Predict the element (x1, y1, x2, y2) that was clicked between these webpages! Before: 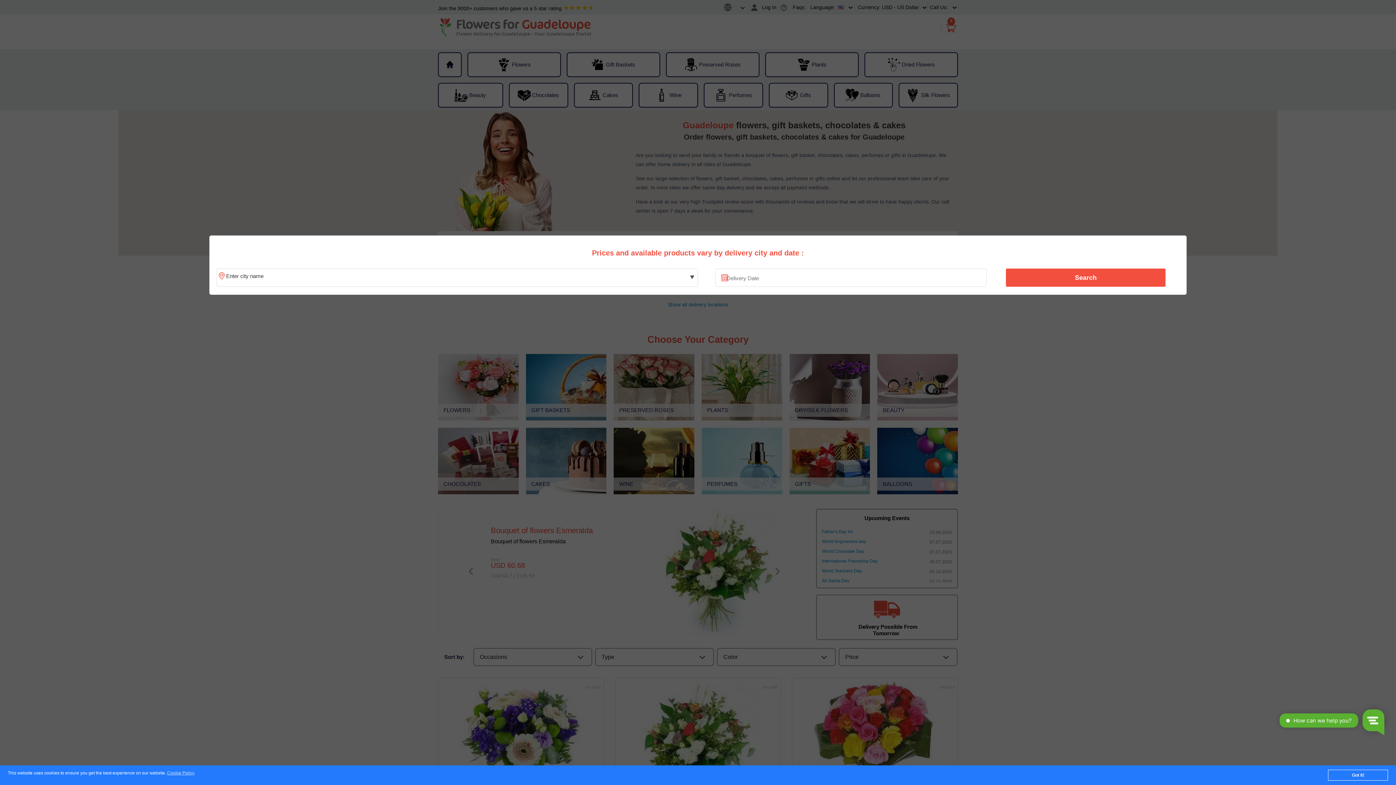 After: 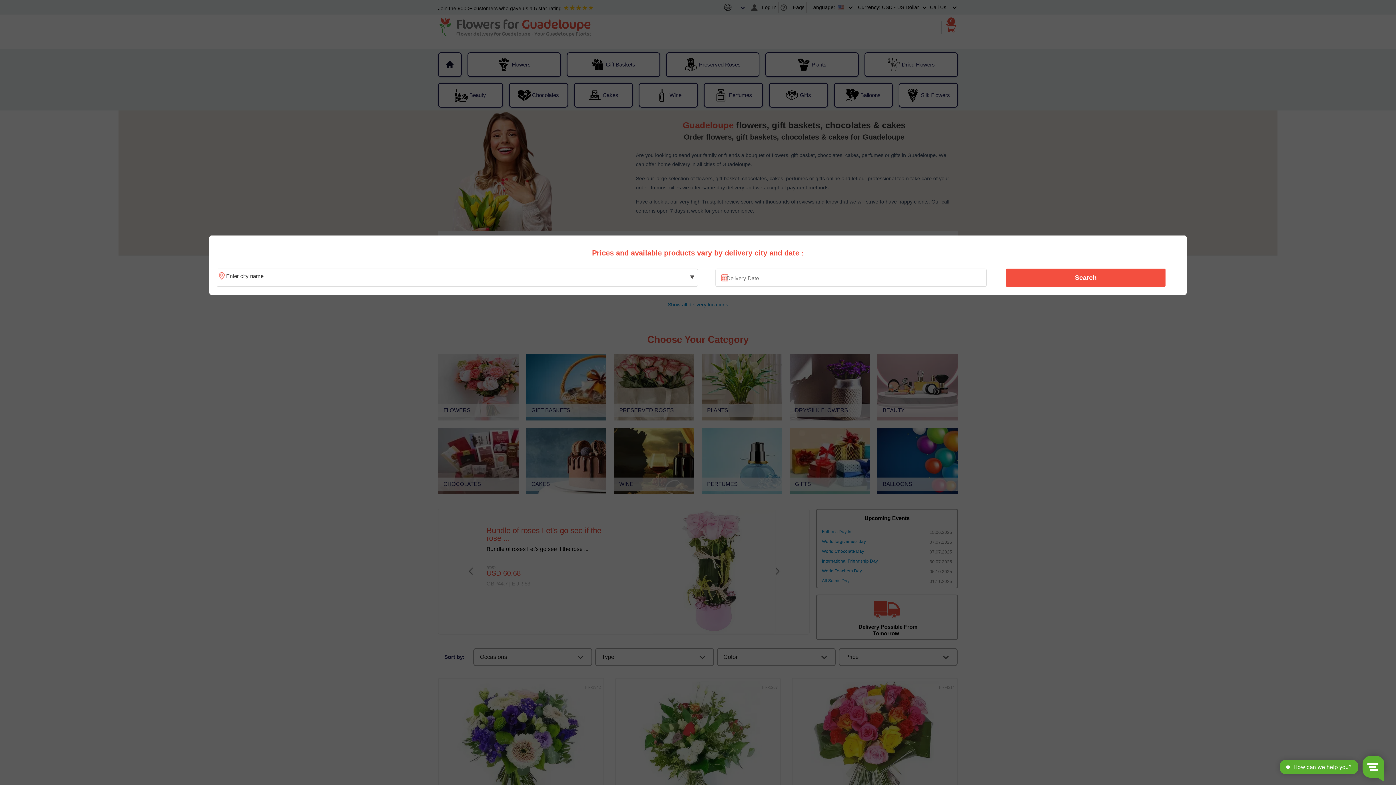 Action: label: Got it! bbox: (1328, 770, 1388, 781)